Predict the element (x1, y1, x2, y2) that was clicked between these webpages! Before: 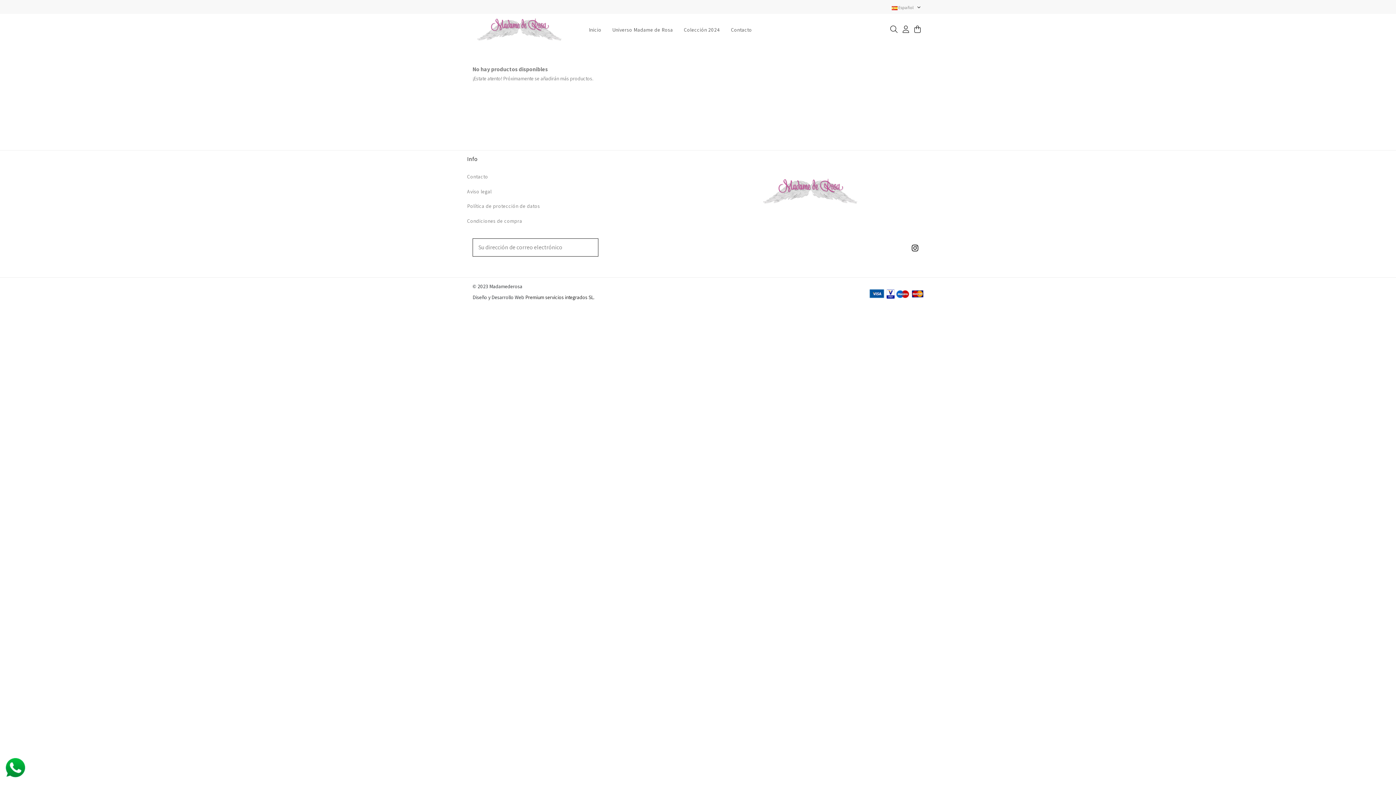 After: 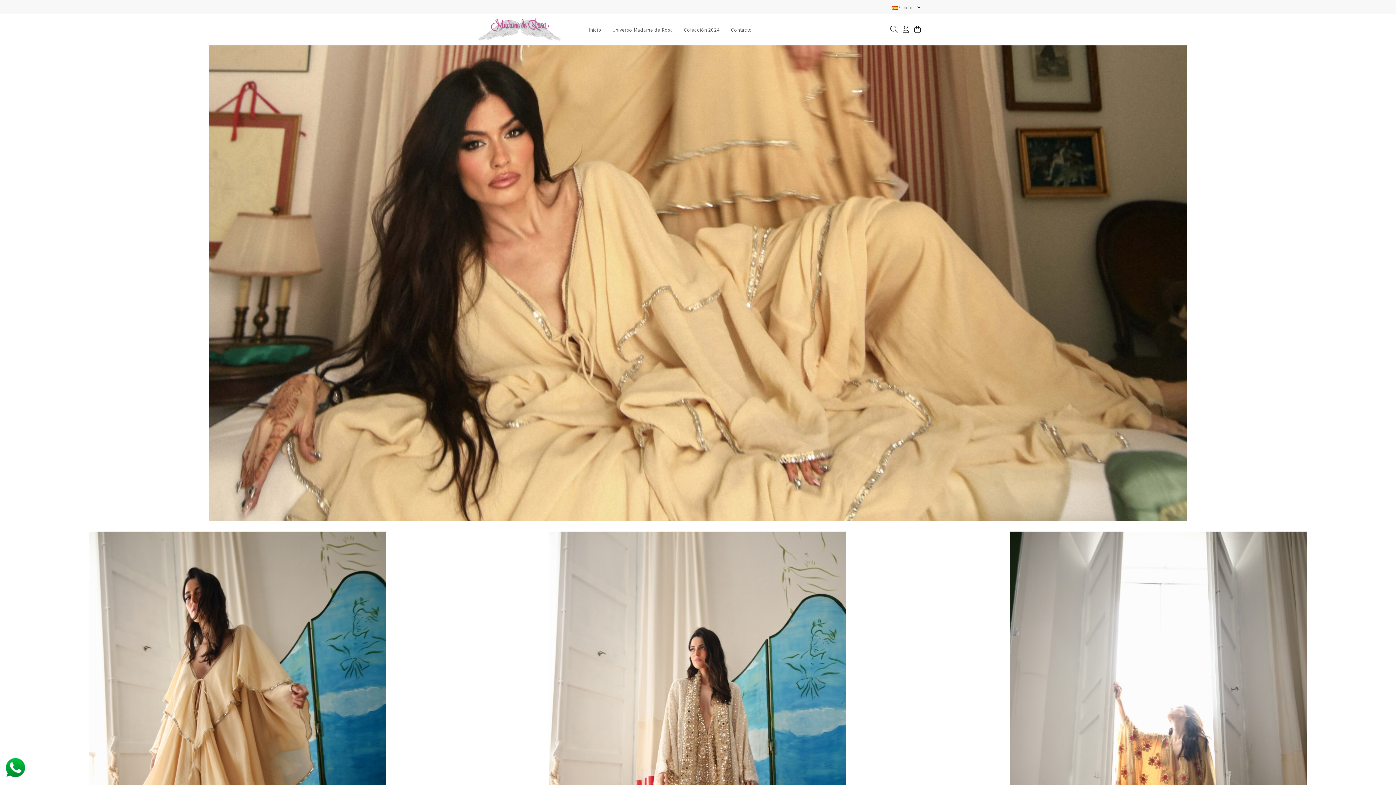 Action: label: Universo Madame de Rosa bbox: (607, 20, 678, 38)